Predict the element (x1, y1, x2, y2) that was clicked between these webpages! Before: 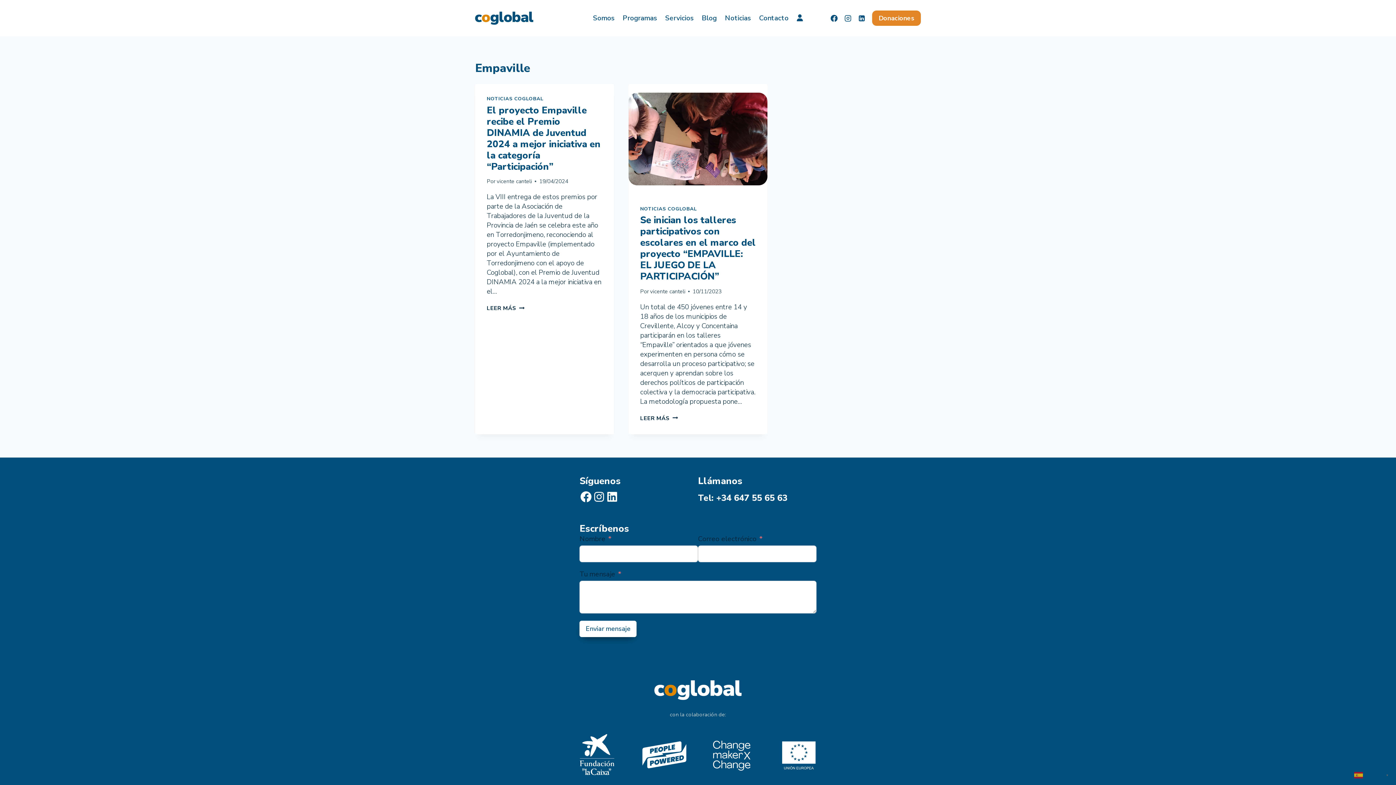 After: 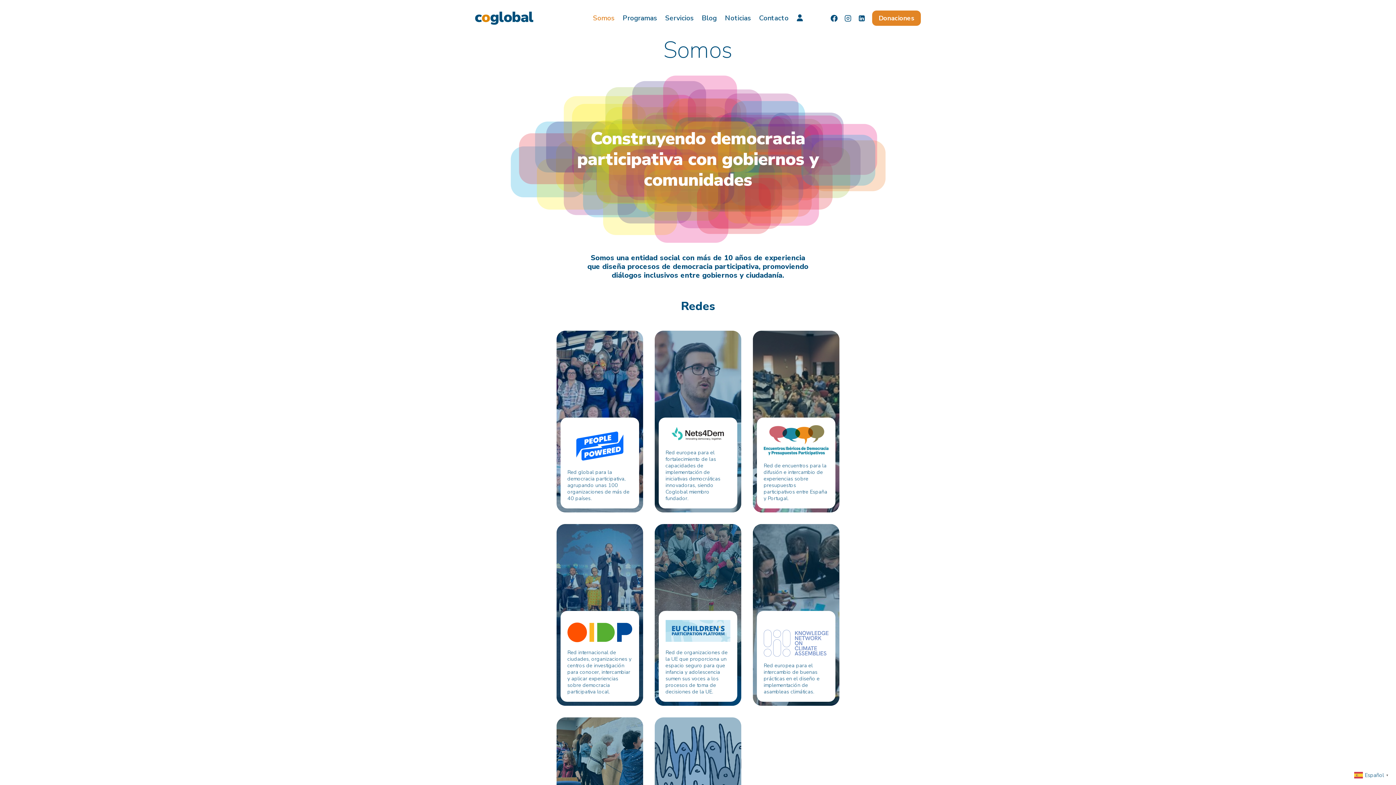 Action: label: Somos bbox: (589, 9, 618, 27)